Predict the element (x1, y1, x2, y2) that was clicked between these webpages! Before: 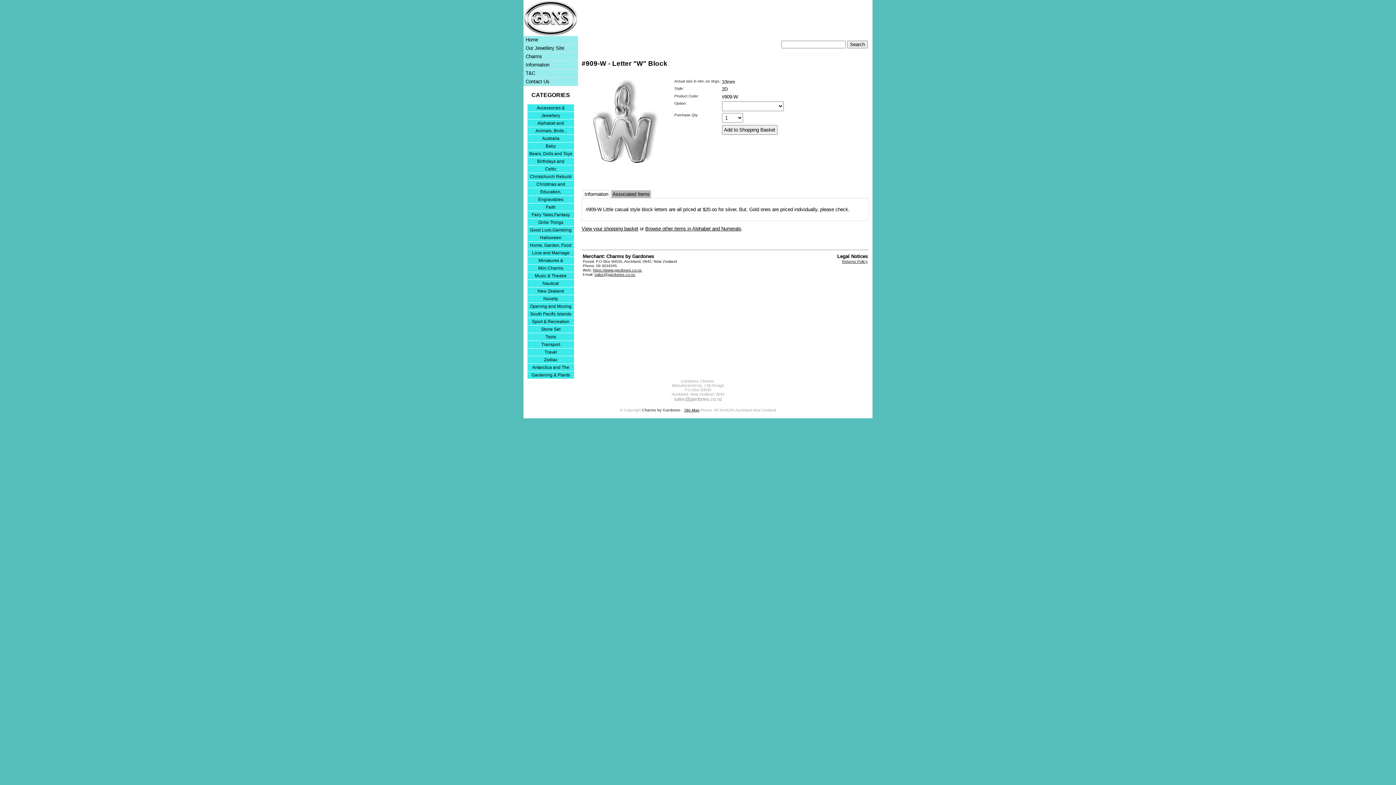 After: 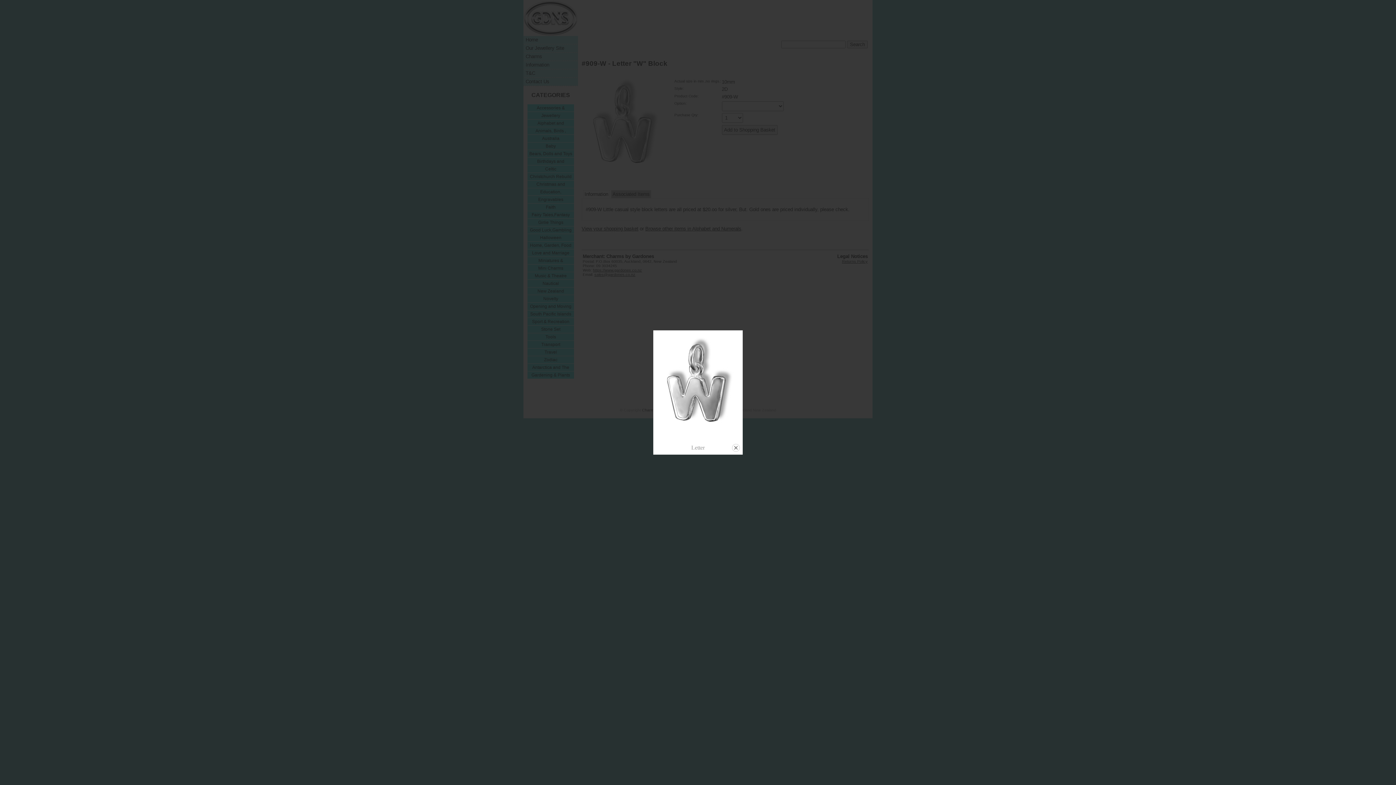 Action: bbox: (581, 178, 666, 183)